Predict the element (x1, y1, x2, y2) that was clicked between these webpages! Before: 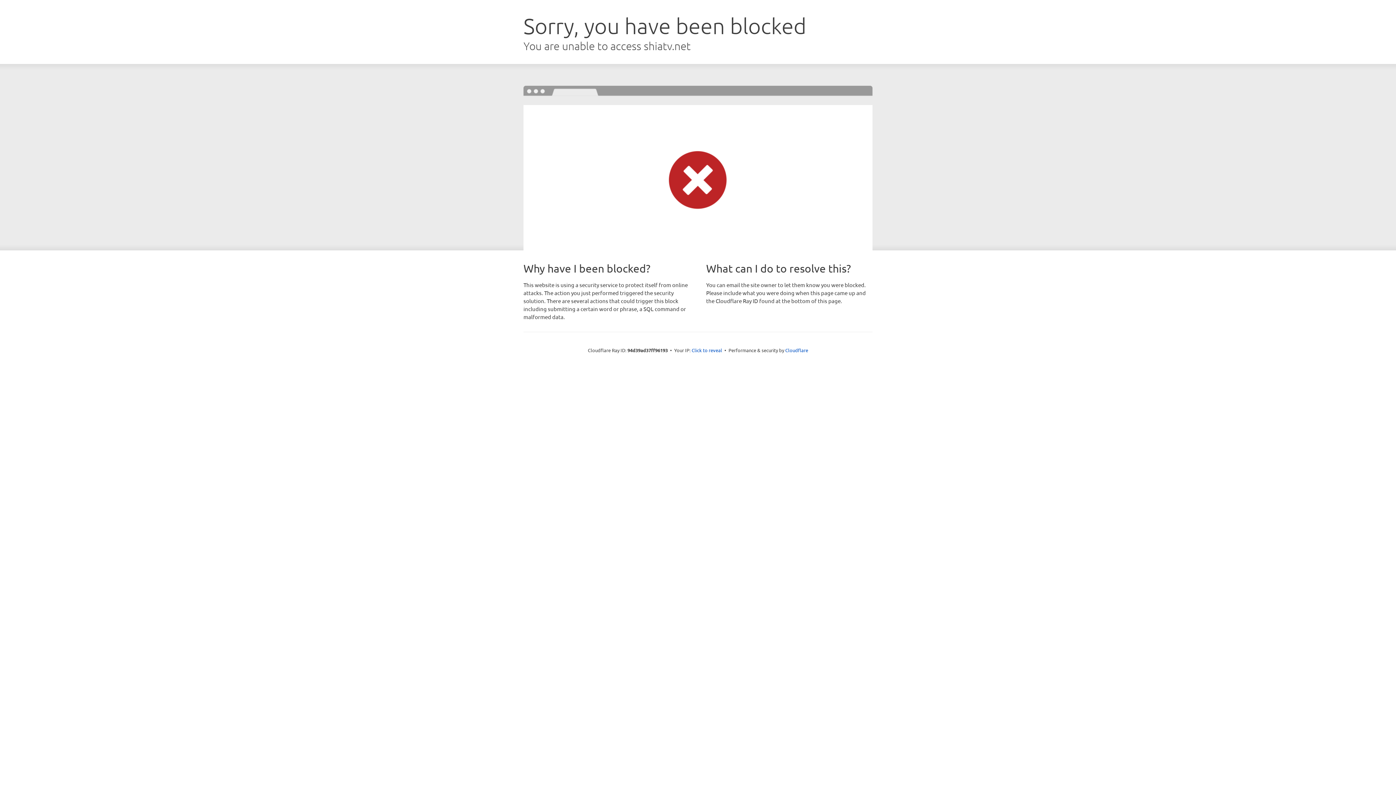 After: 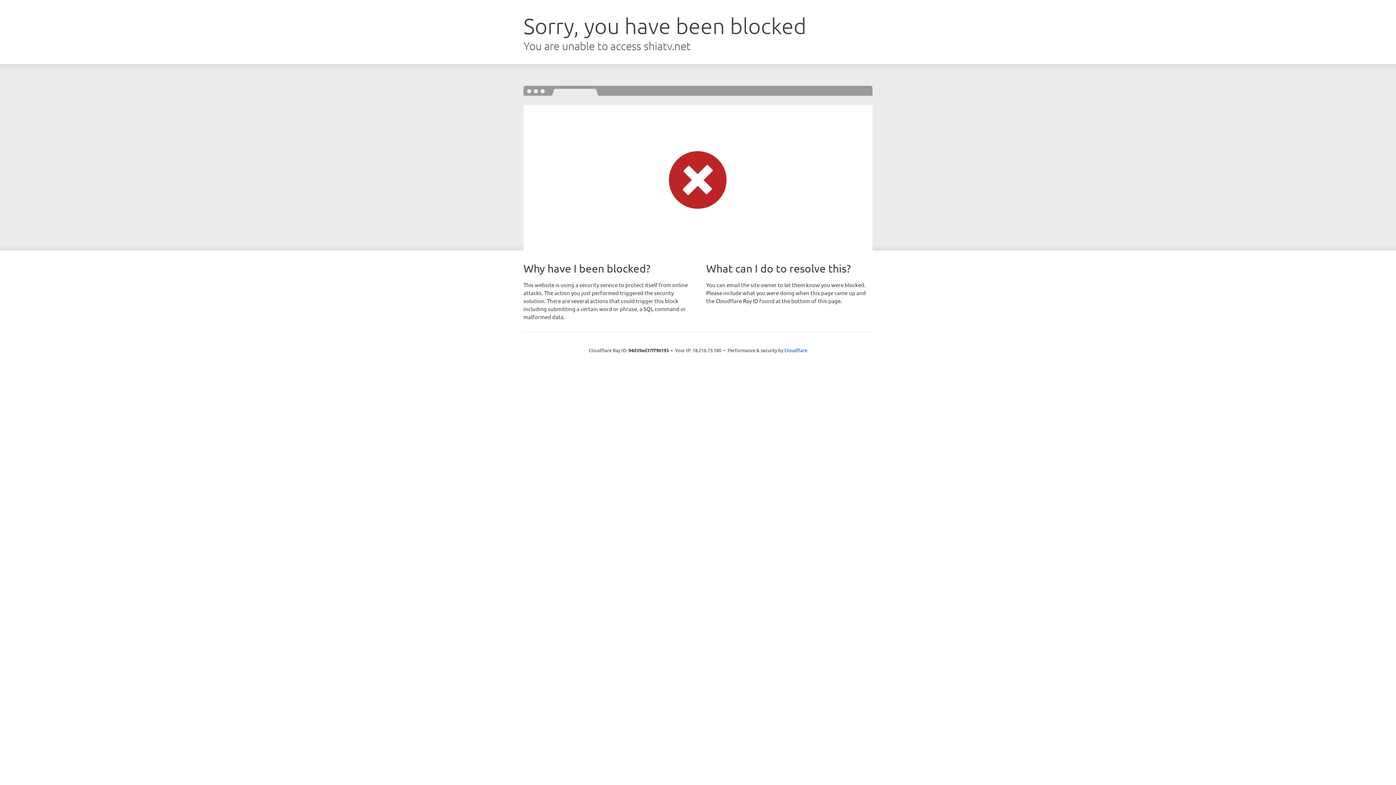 Action: bbox: (691, 346, 722, 353) label: Click to reveal